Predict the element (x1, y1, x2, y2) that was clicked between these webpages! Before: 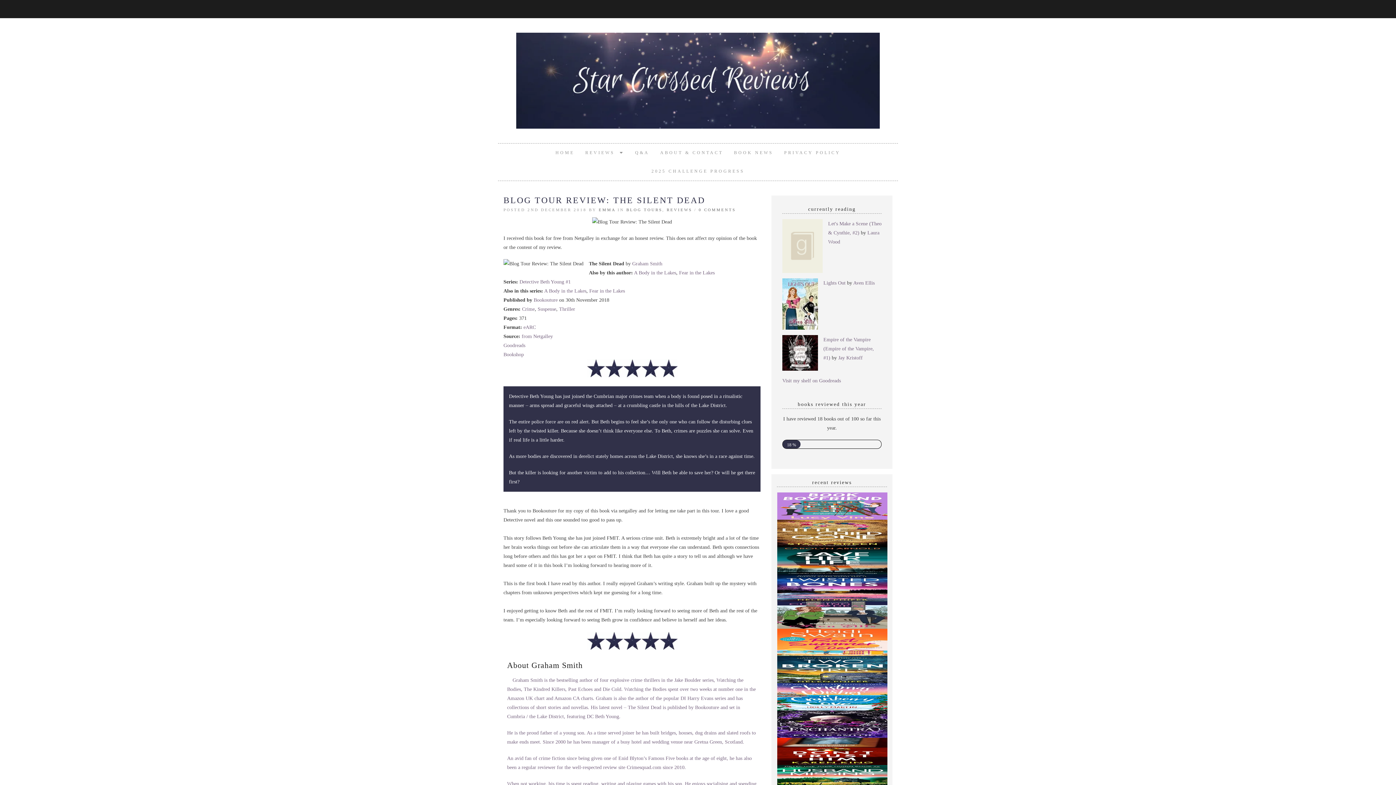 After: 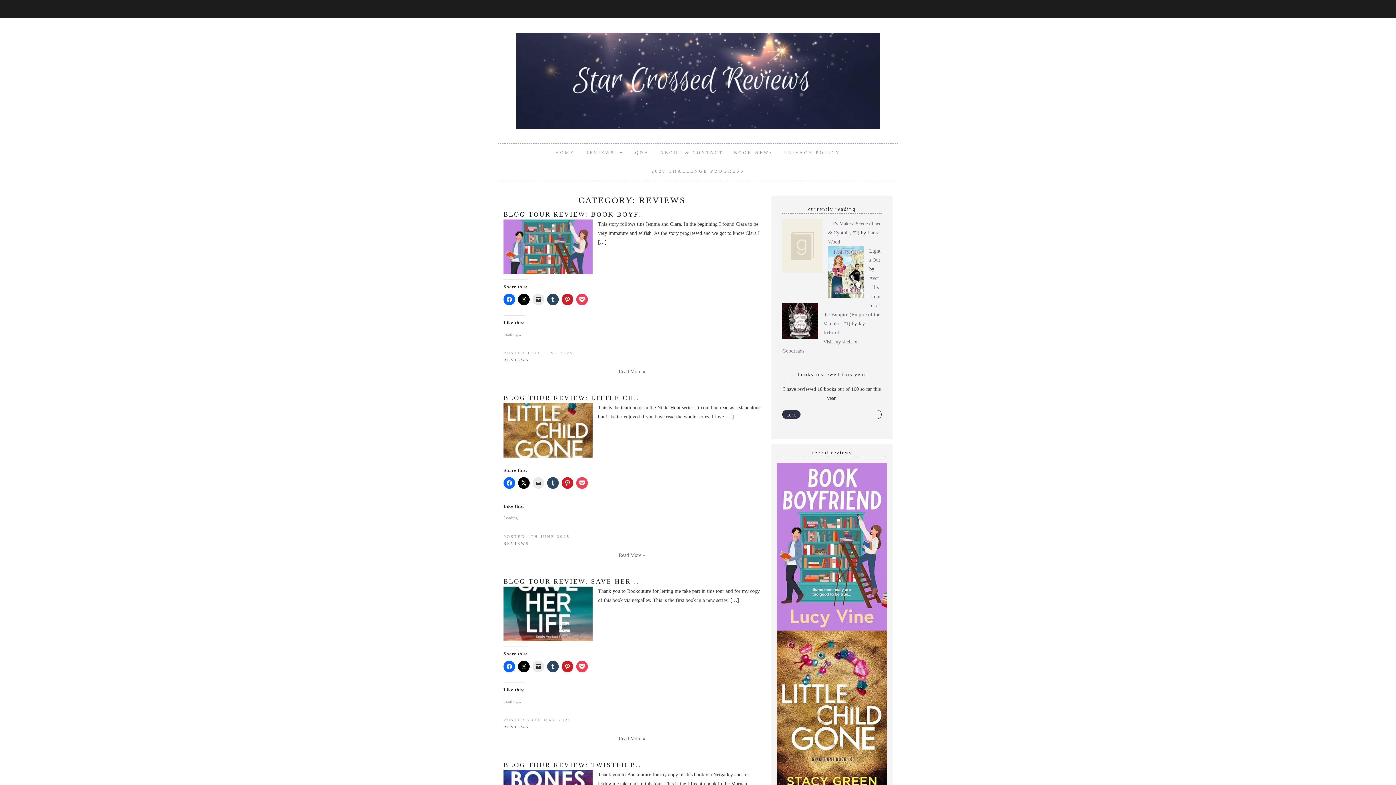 Action: label: REVIEWS bbox: (666, 207, 692, 212)